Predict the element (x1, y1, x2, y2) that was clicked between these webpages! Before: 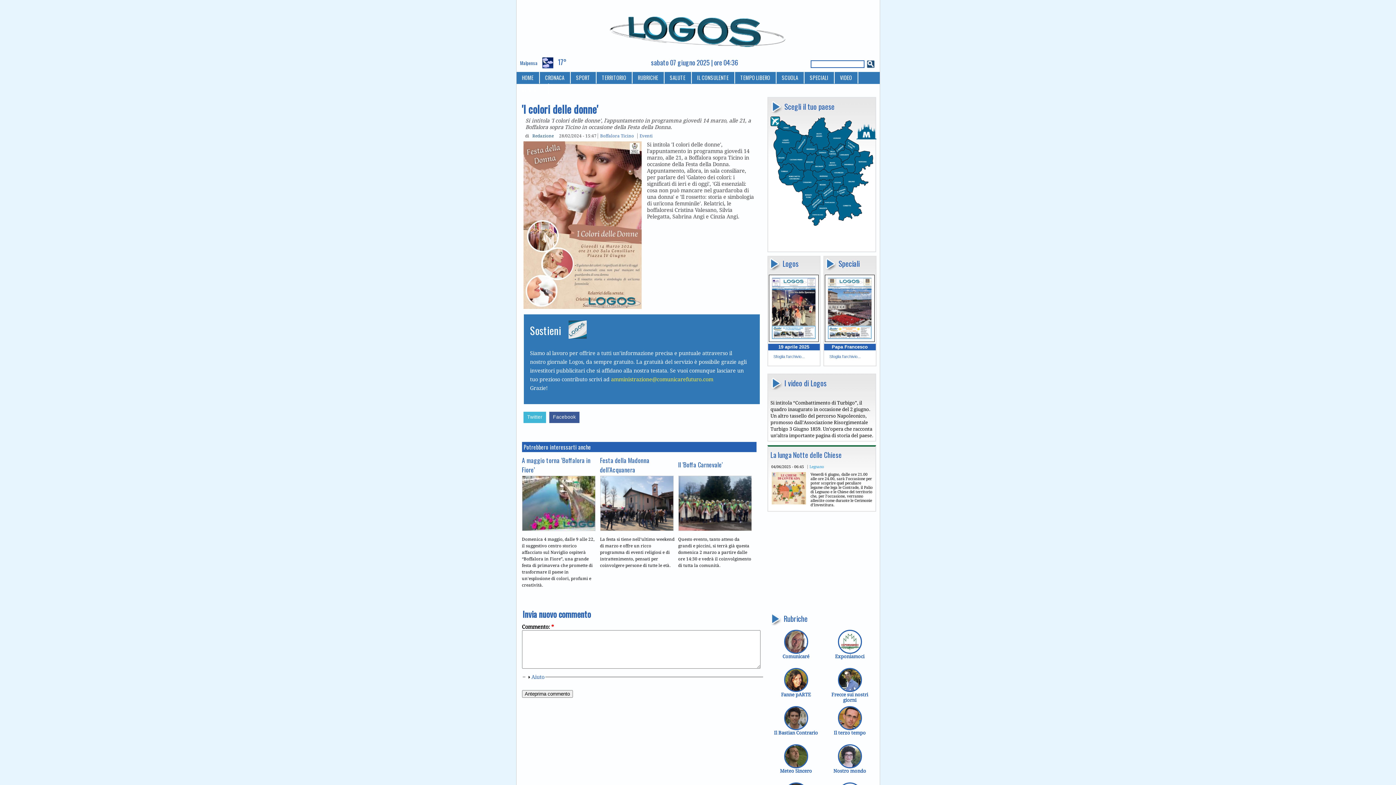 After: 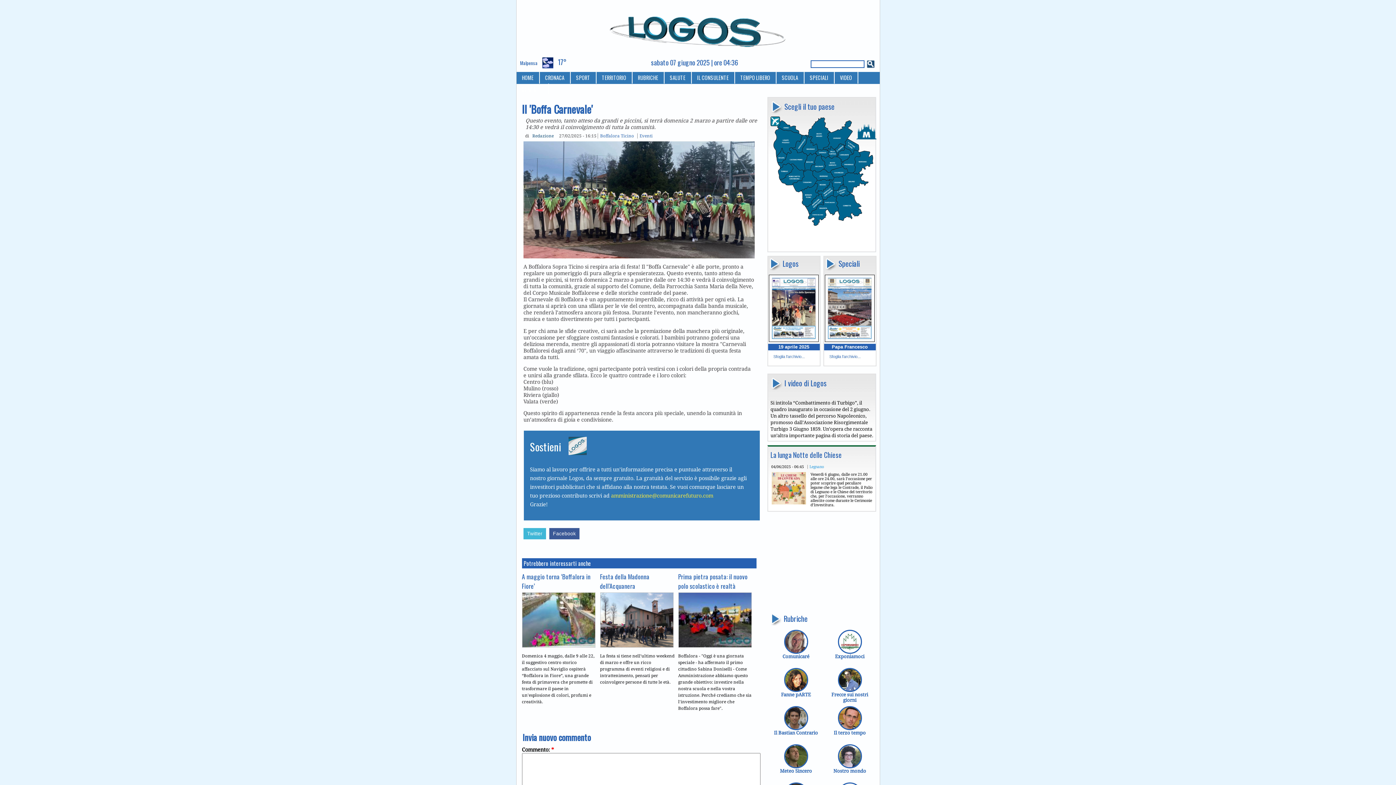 Action: bbox: (678, 526, 751, 532)